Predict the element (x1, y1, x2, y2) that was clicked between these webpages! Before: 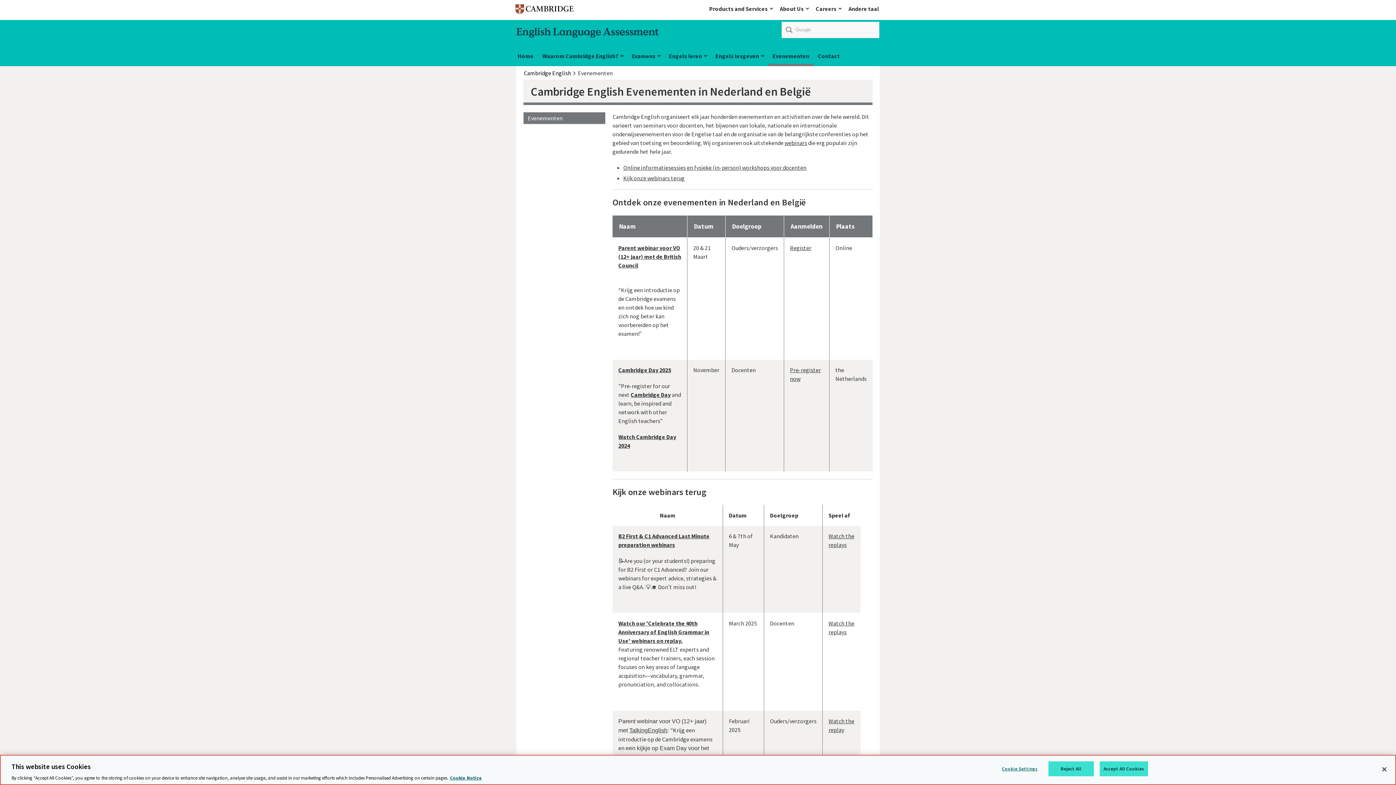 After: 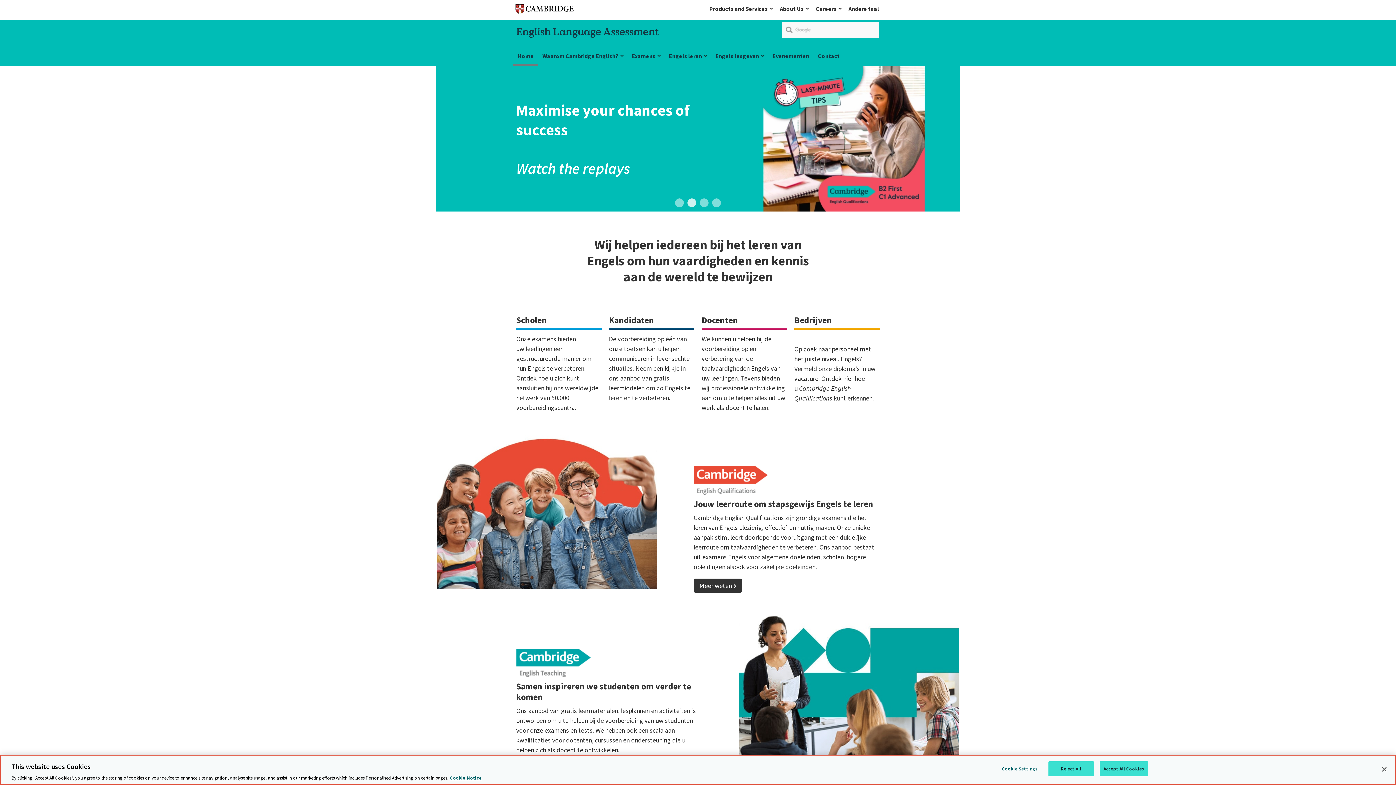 Action: bbox: (515, 4, 573, 17) label: Cambridge